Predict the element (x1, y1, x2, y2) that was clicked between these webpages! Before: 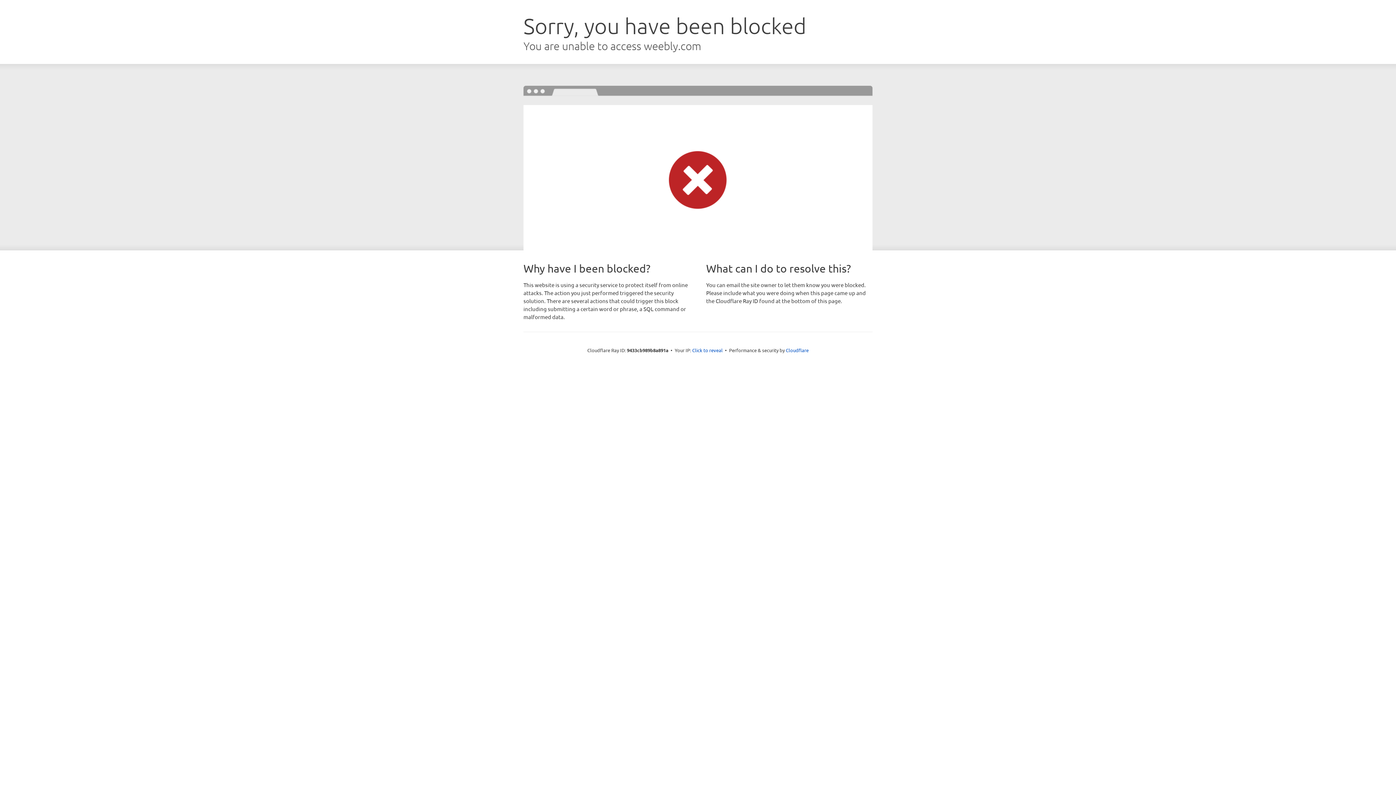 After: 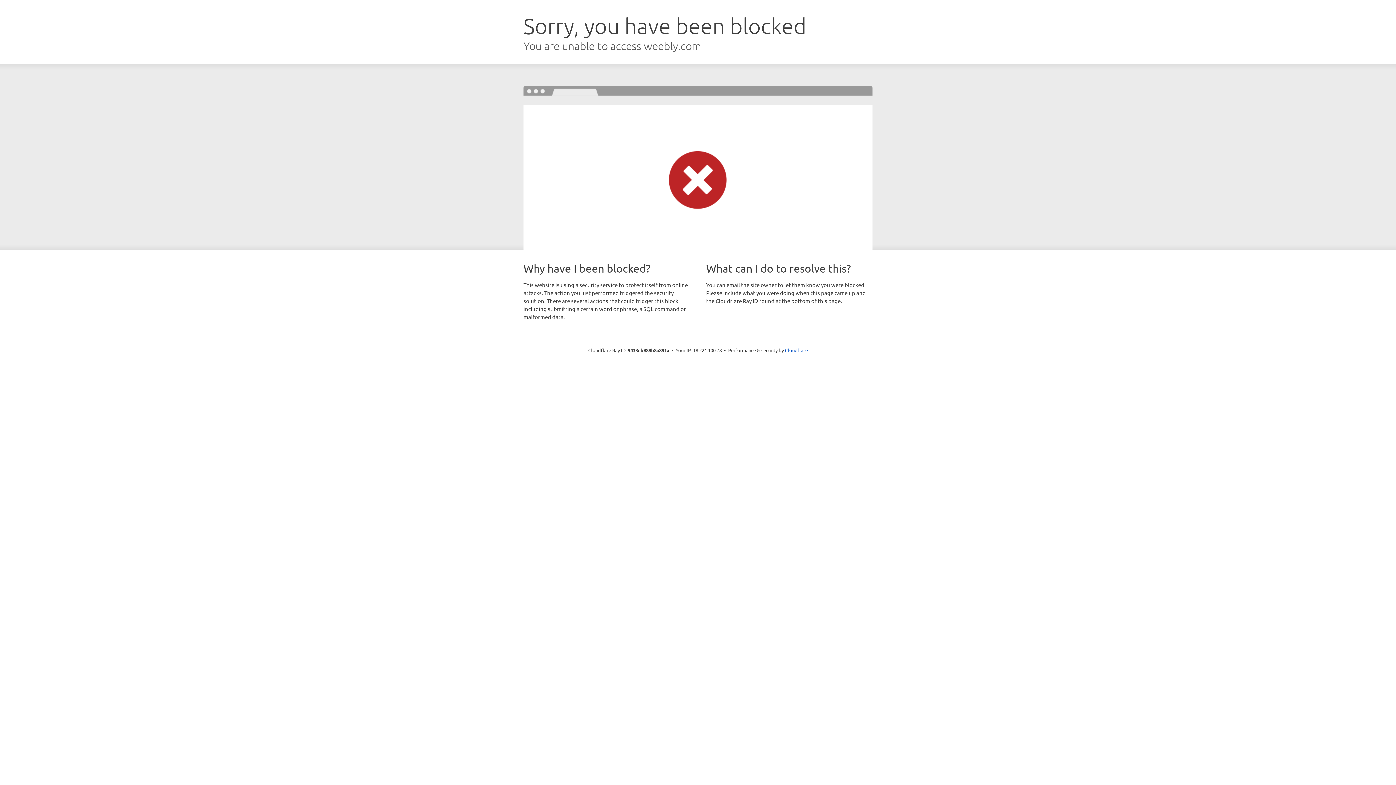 Action: bbox: (692, 346, 722, 353) label: Click to reveal